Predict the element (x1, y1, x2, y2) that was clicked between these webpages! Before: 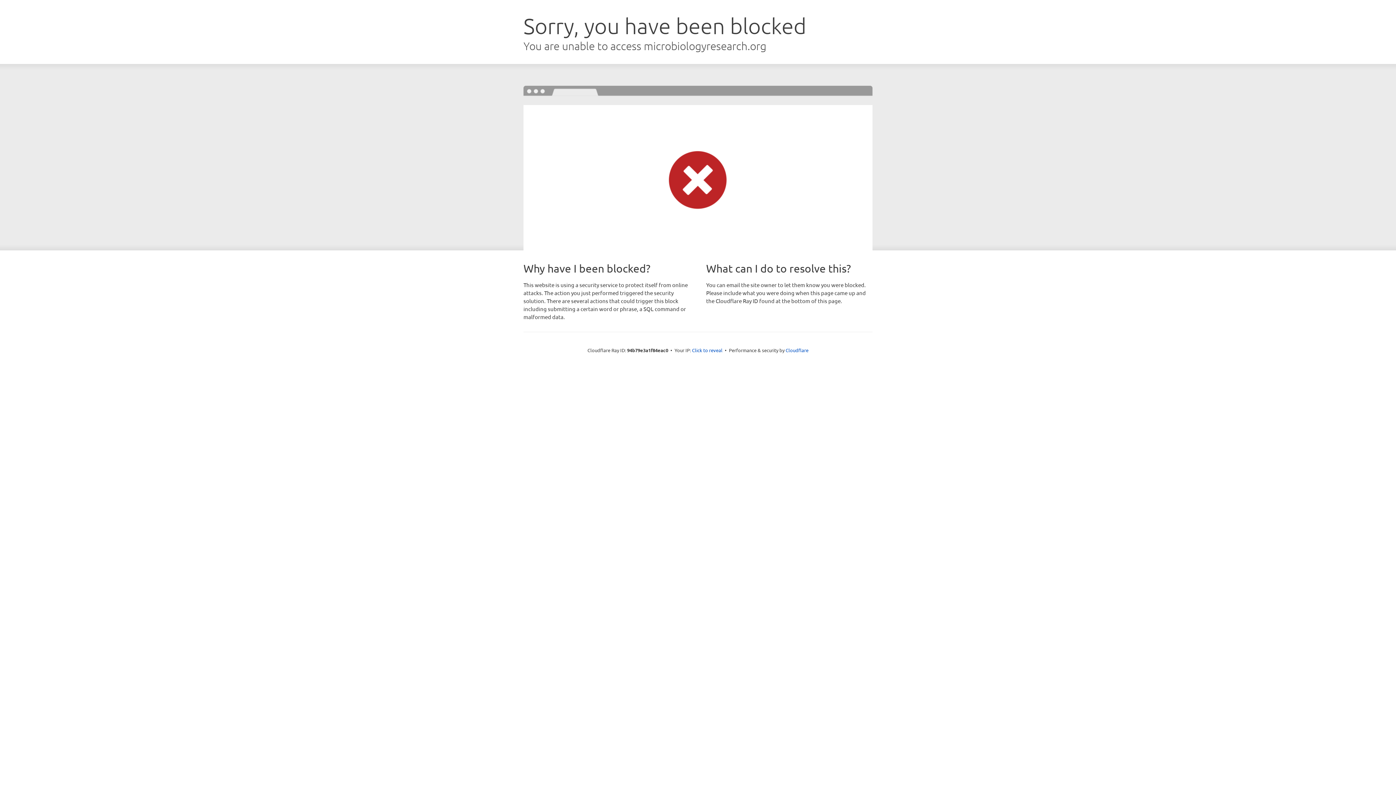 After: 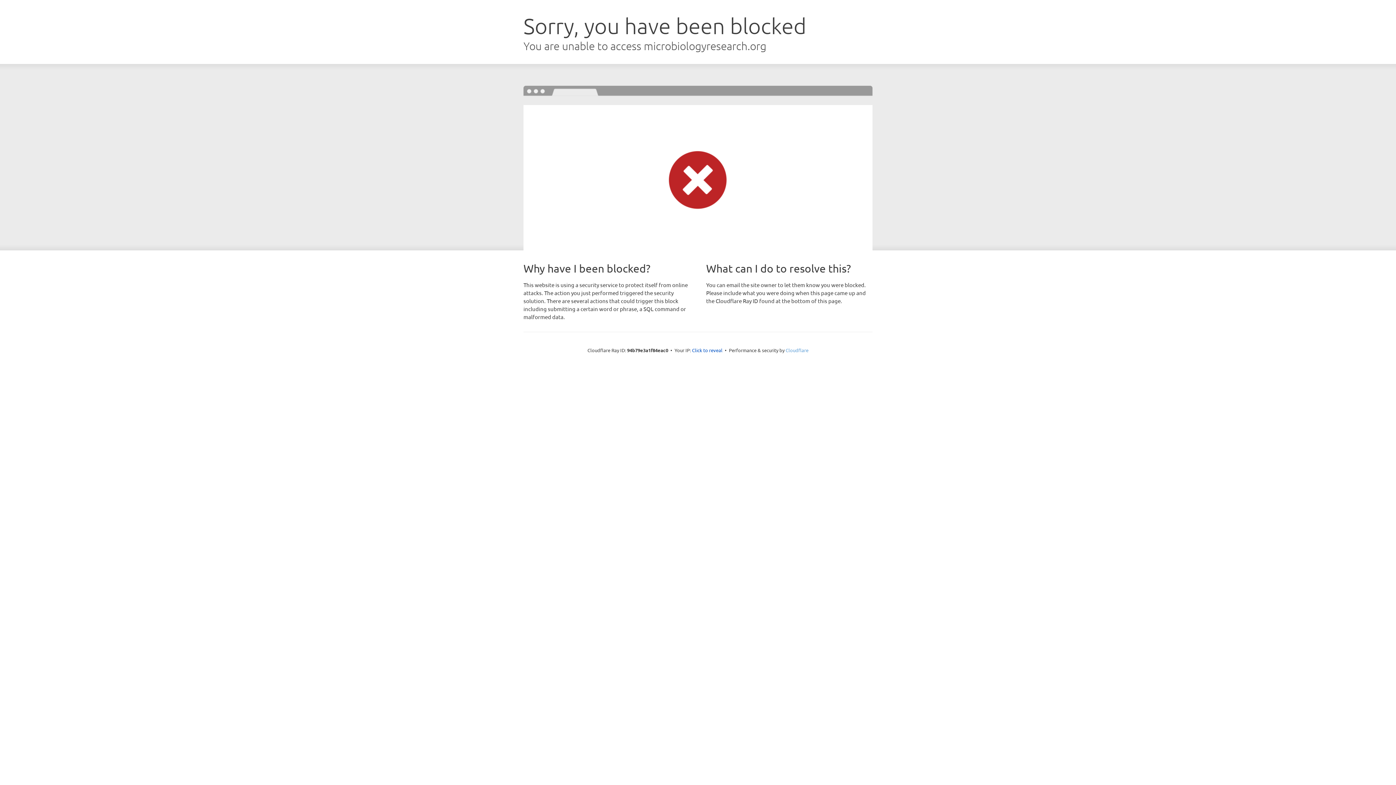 Action: label: Cloudflare bbox: (785, 347, 808, 353)